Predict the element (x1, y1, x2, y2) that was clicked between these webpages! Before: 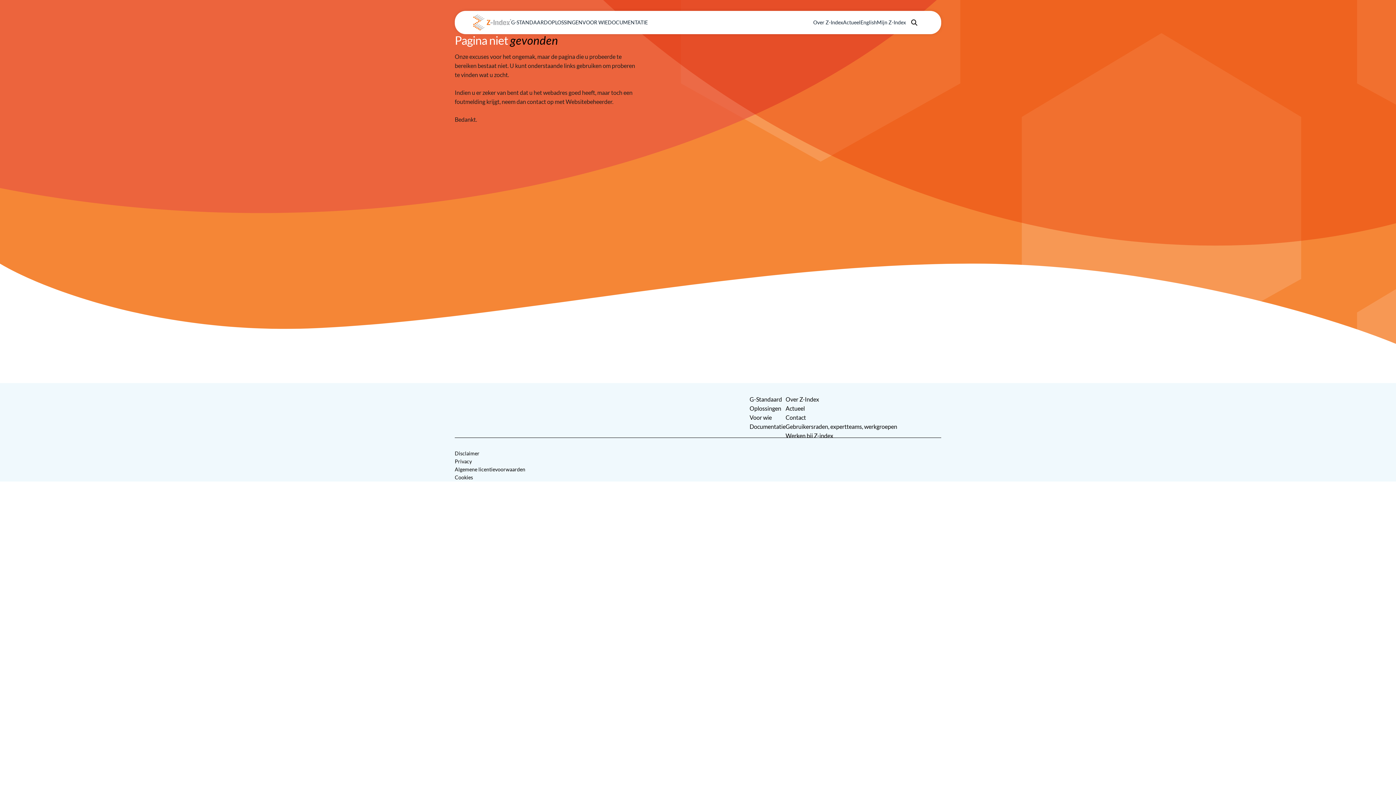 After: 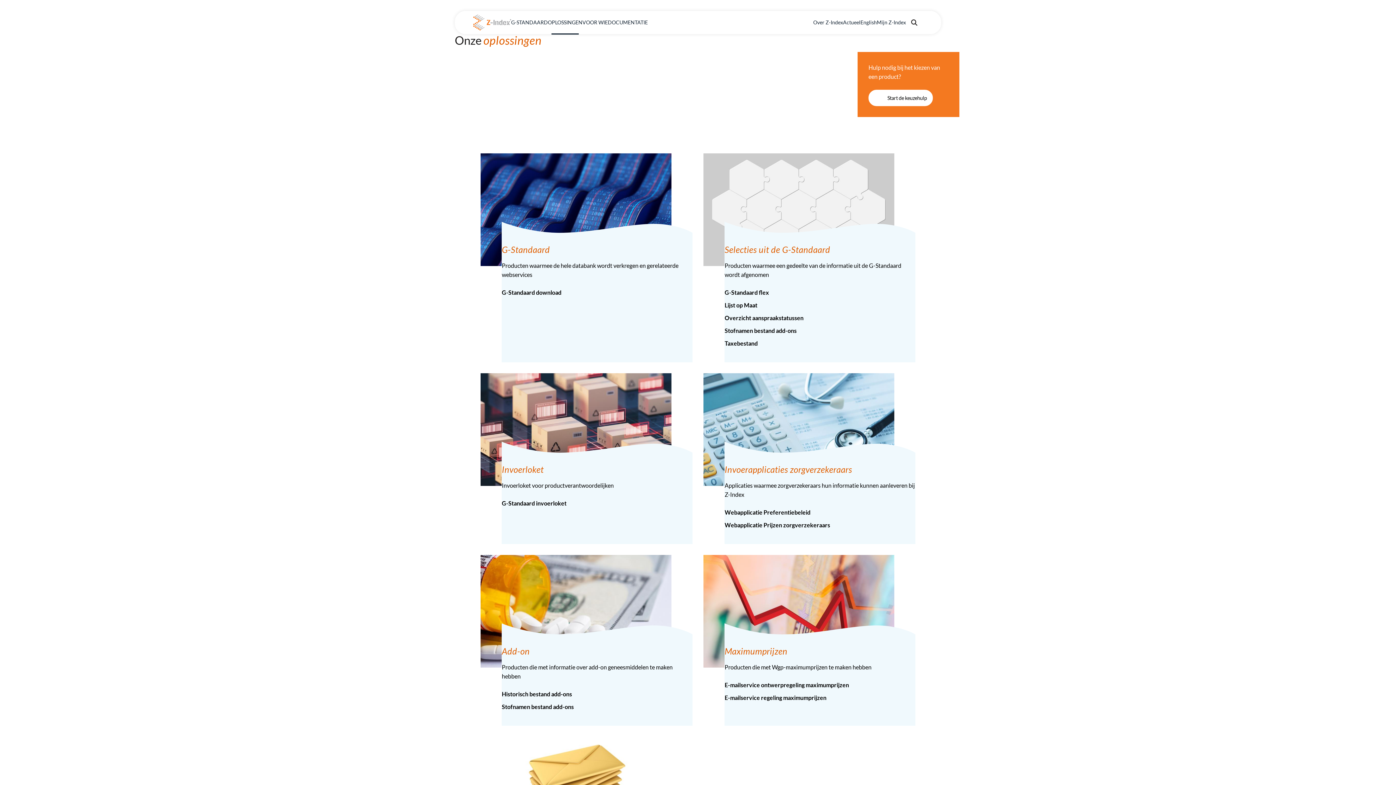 Action: bbox: (548, 10, 582, 34) label: OPLOSSINGEN